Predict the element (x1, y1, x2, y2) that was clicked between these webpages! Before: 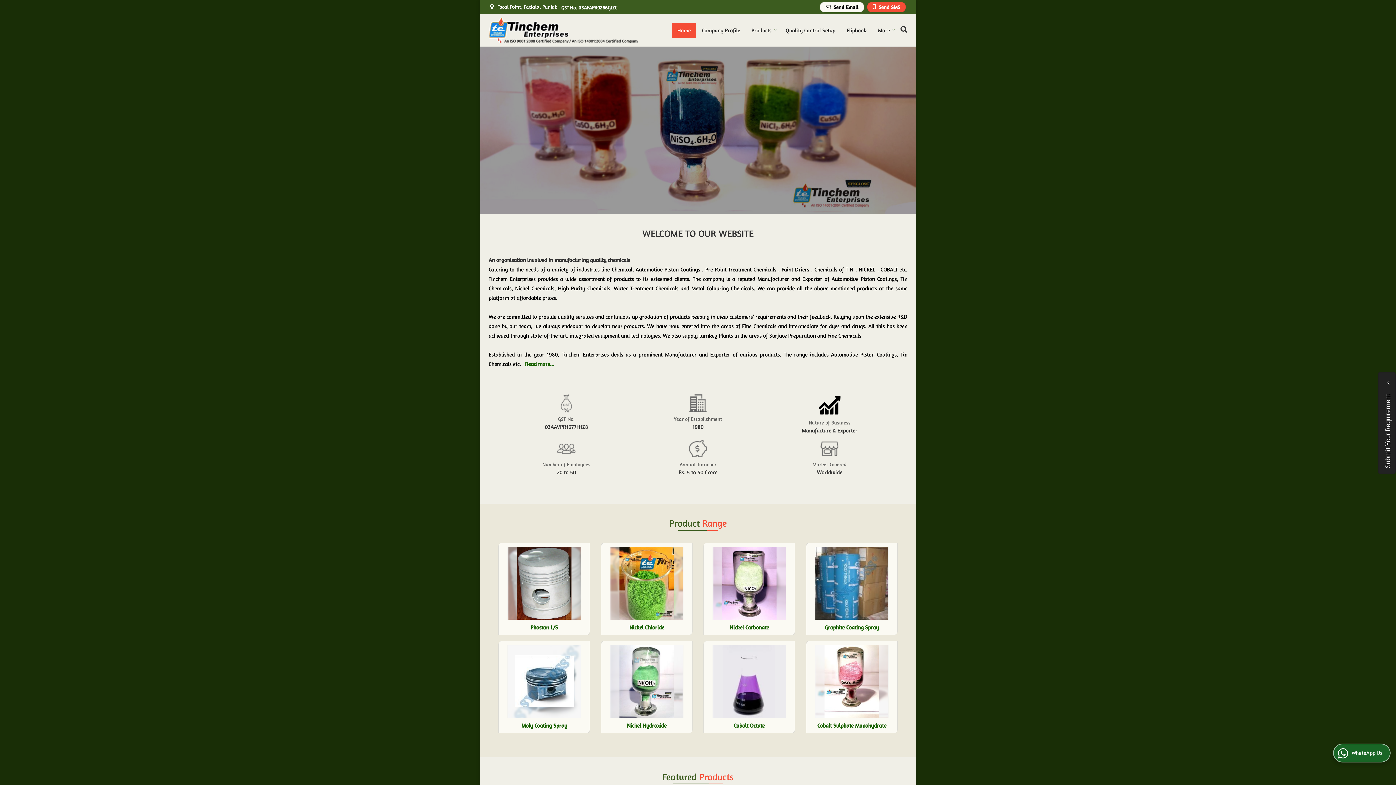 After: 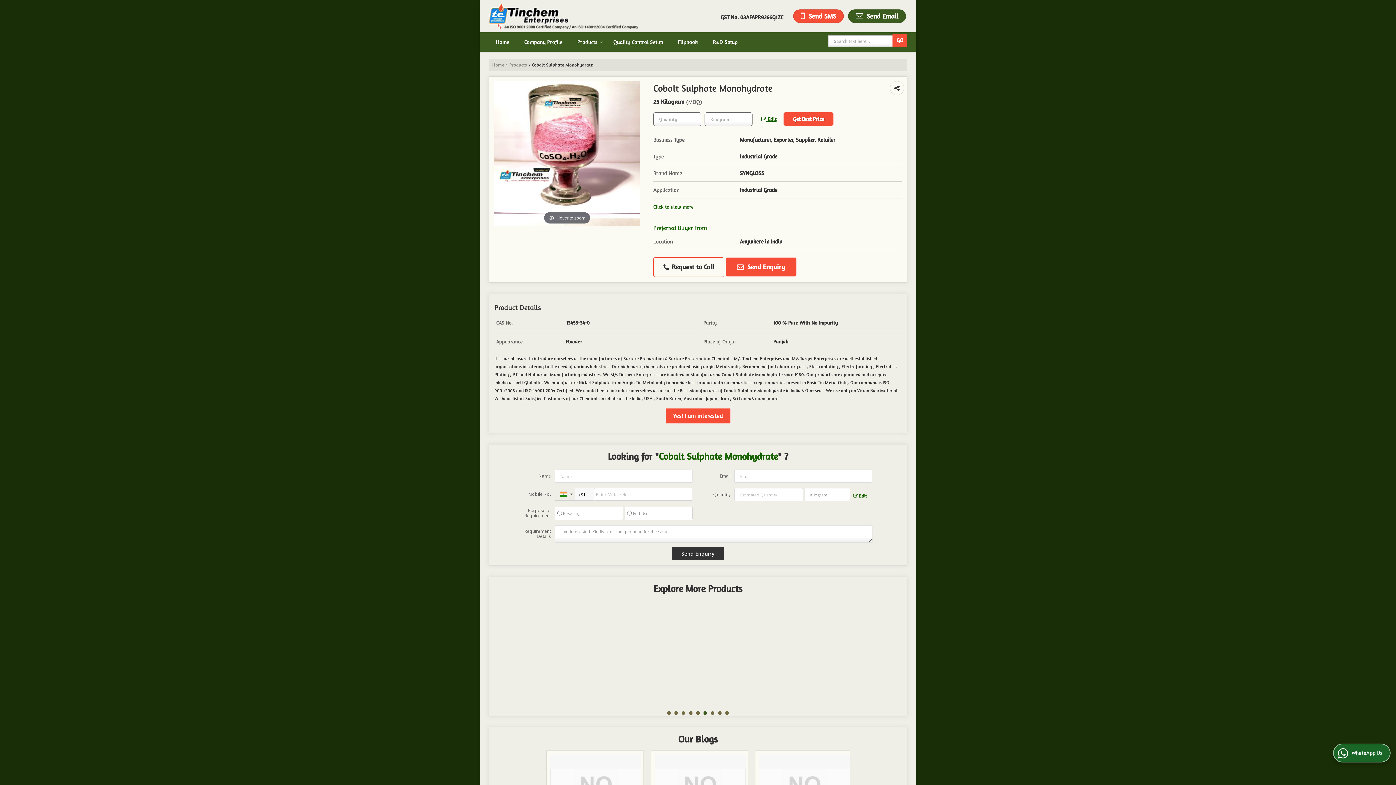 Action: label: Cobalt Sulphate Monohydrate bbox: (817, 722, 886, 729)